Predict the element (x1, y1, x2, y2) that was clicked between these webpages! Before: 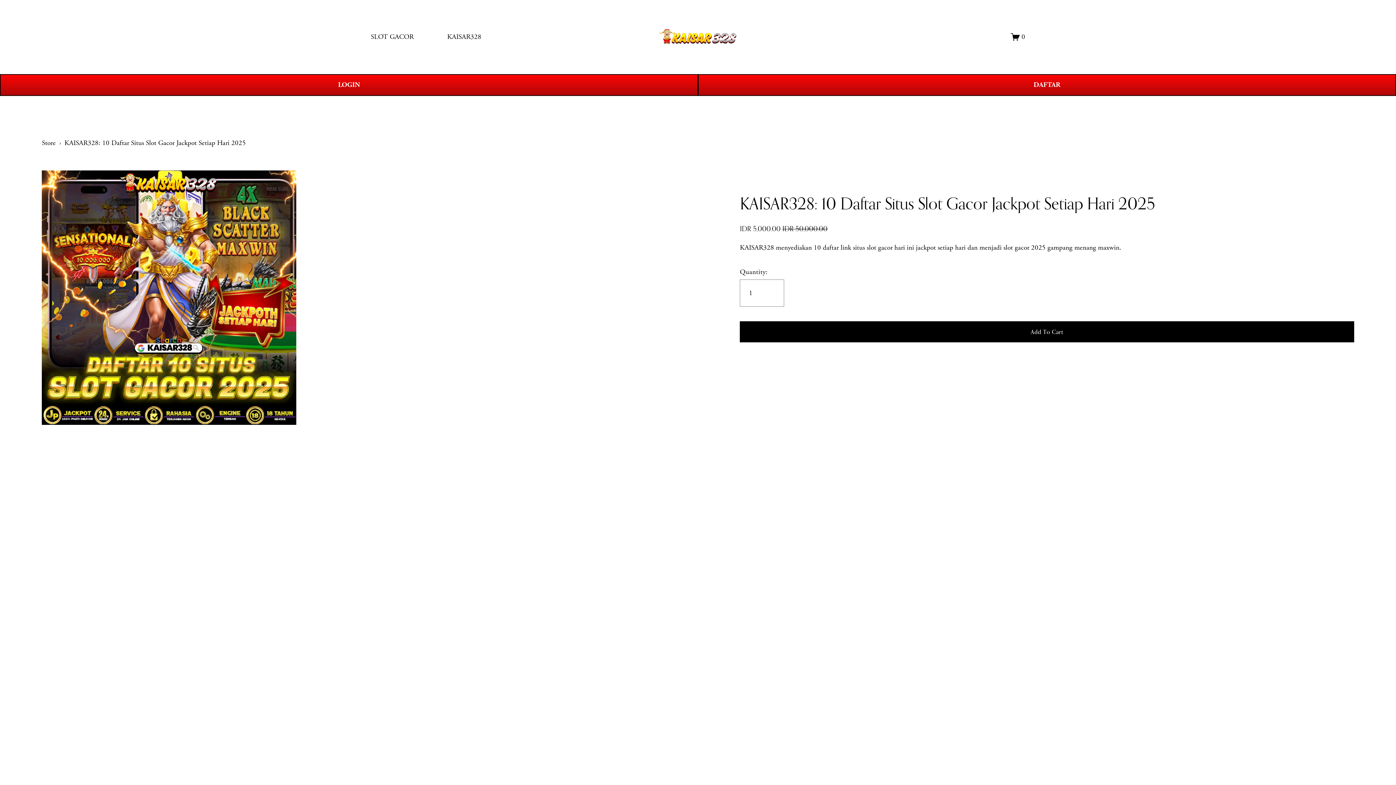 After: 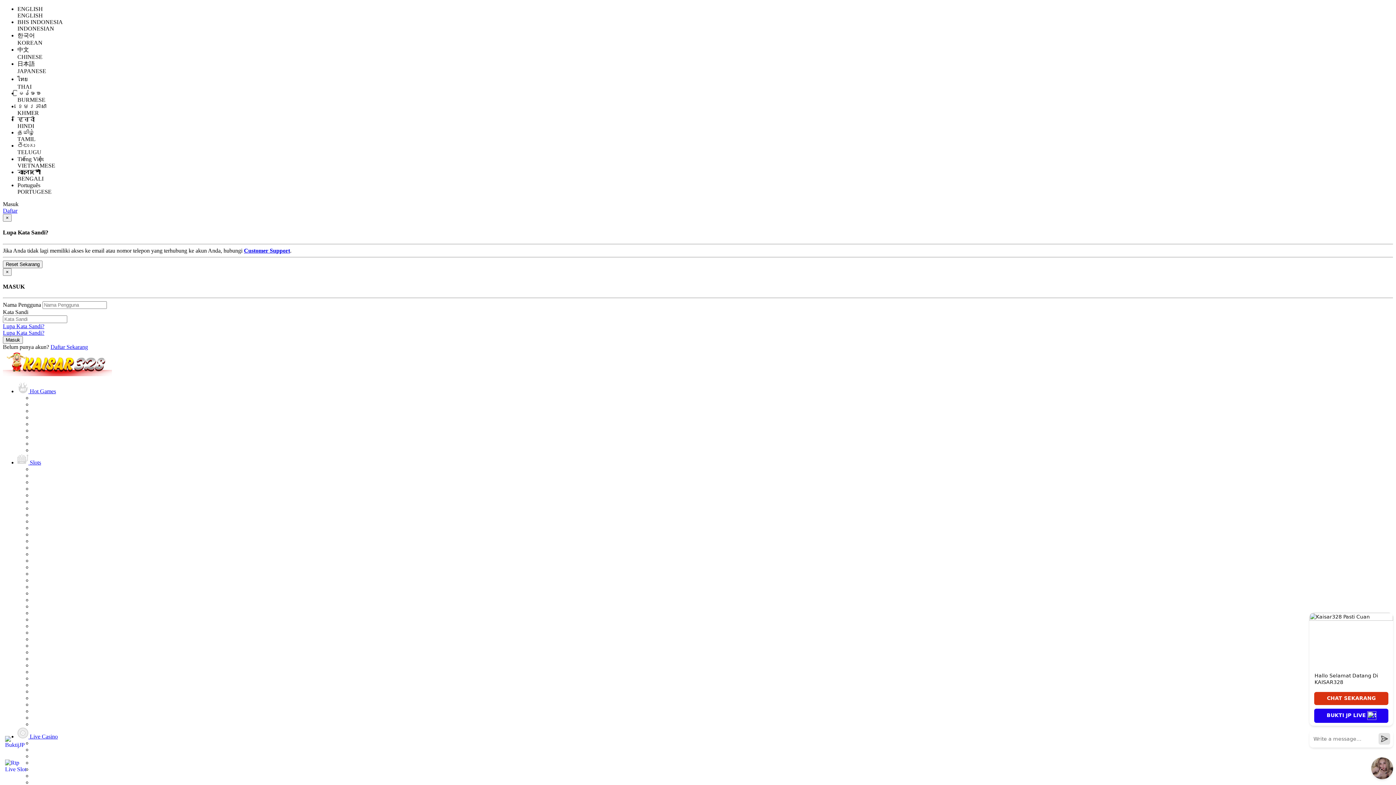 Action: bbox: (41, 138, 55, 147) label: Store